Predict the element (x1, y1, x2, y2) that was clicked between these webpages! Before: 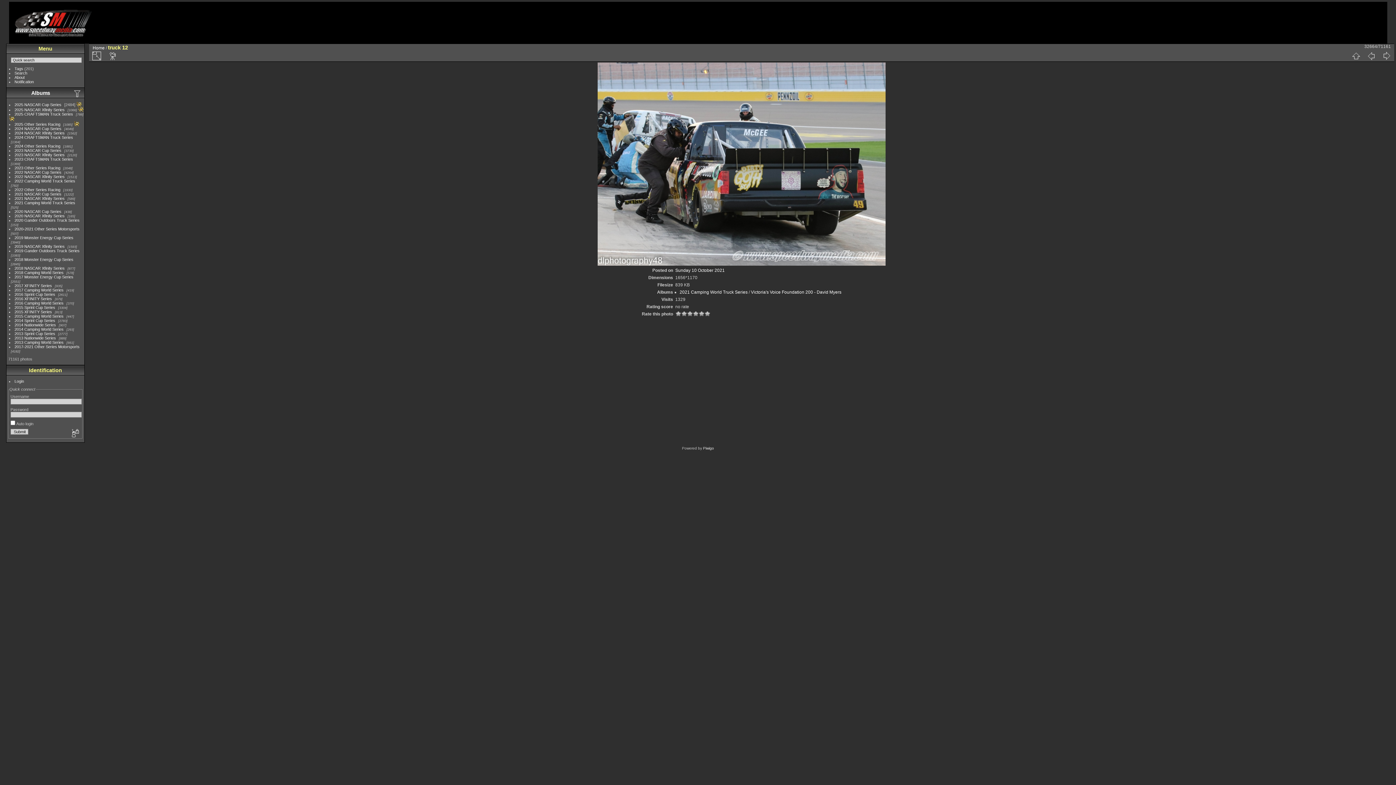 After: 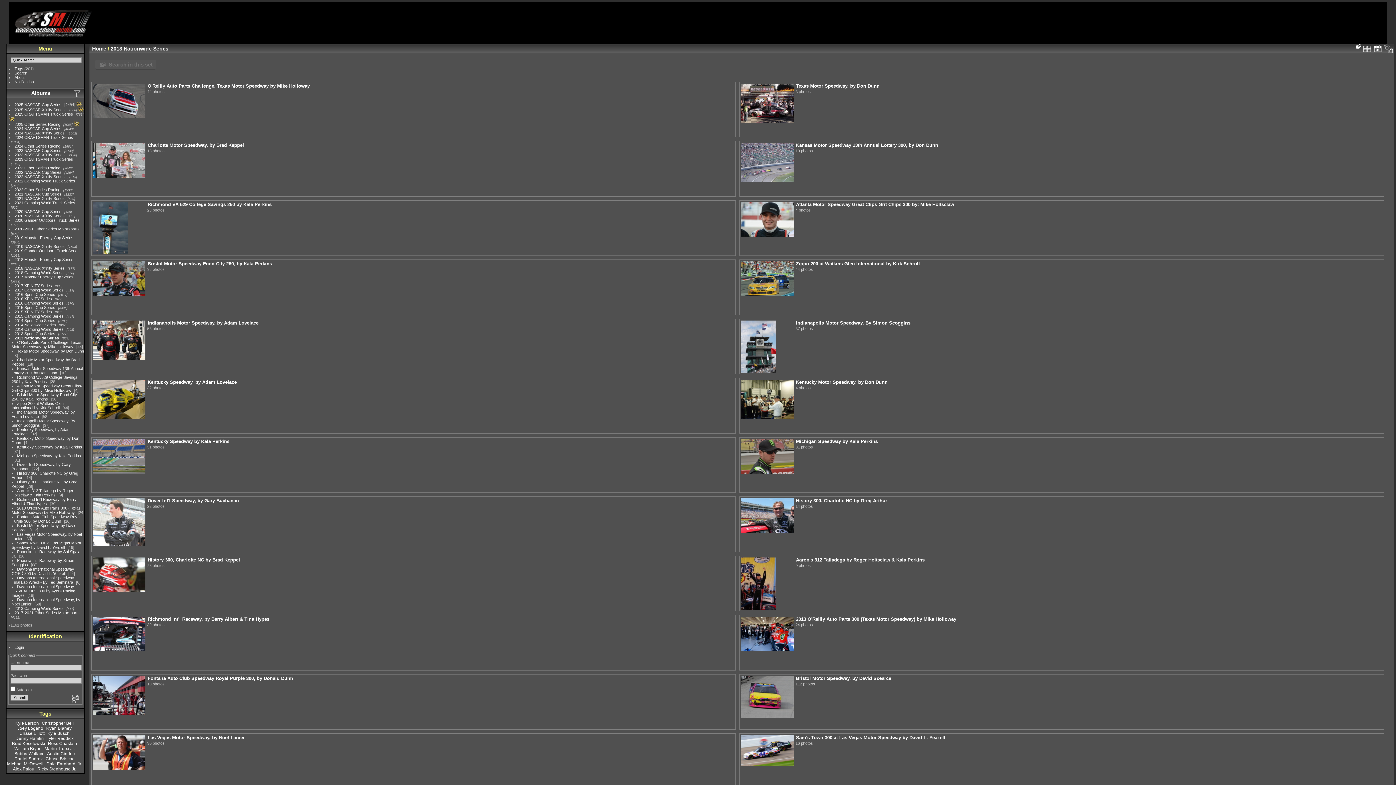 Action: bbox: (14, 336, 56, 340) label: 2013 Nationwide Series